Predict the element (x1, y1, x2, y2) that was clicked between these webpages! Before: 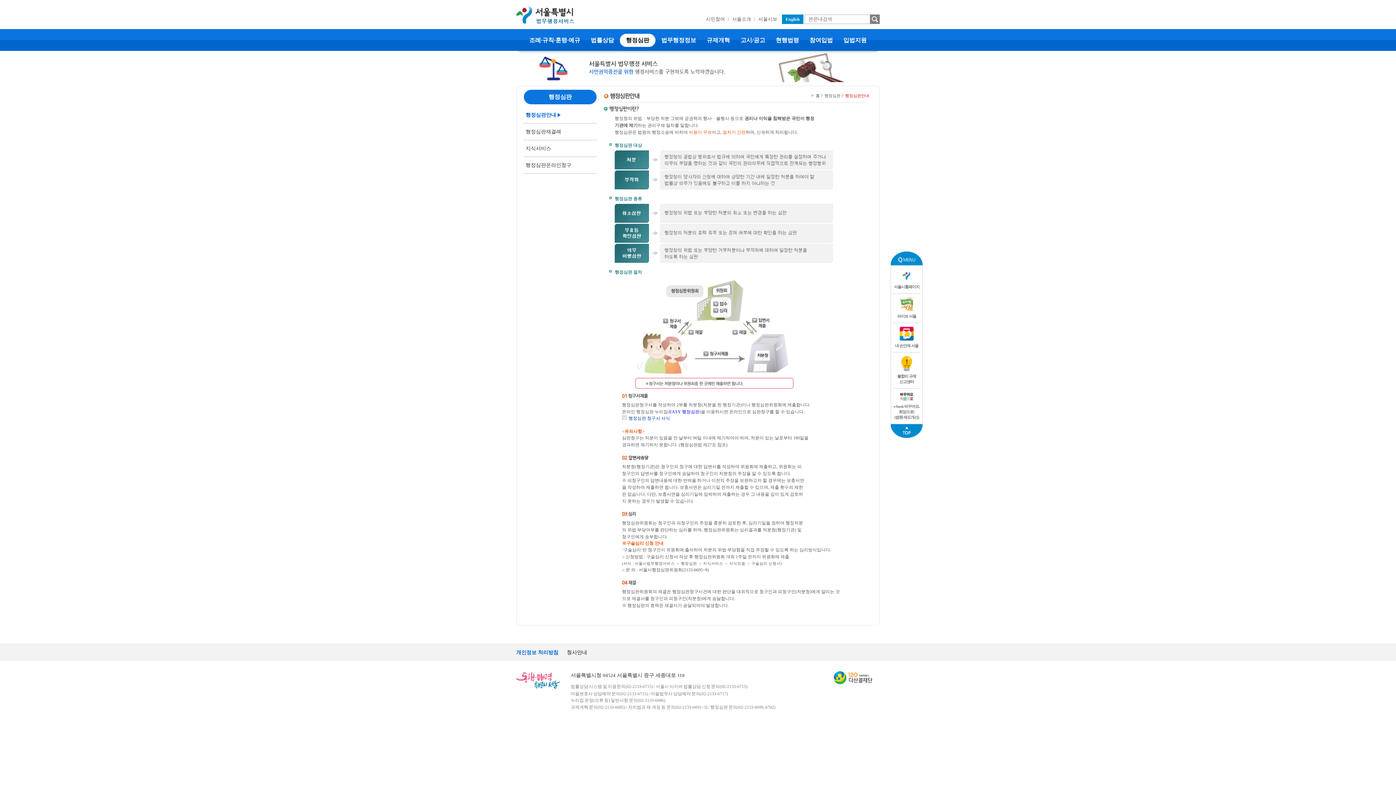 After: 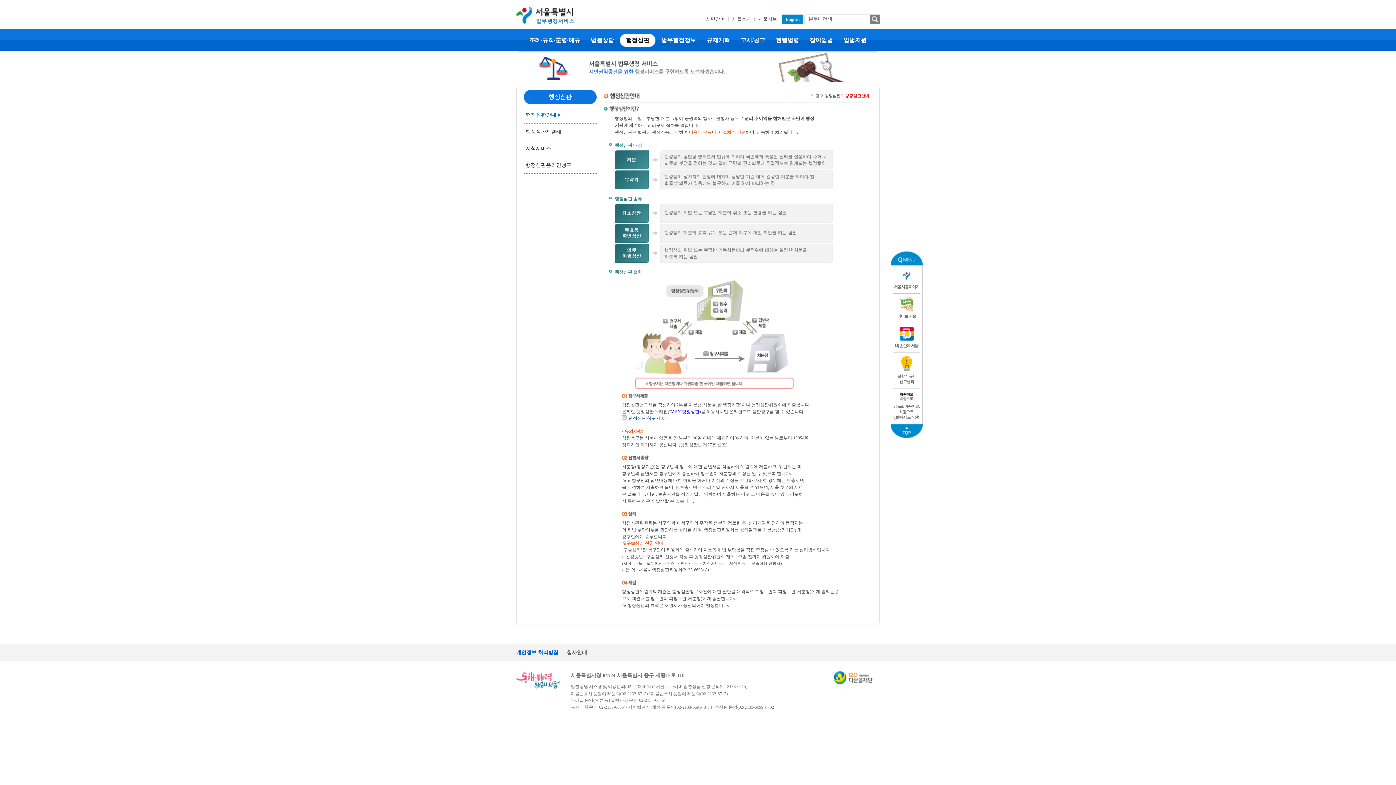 Action: bbox: (870, 14, 880, 24)